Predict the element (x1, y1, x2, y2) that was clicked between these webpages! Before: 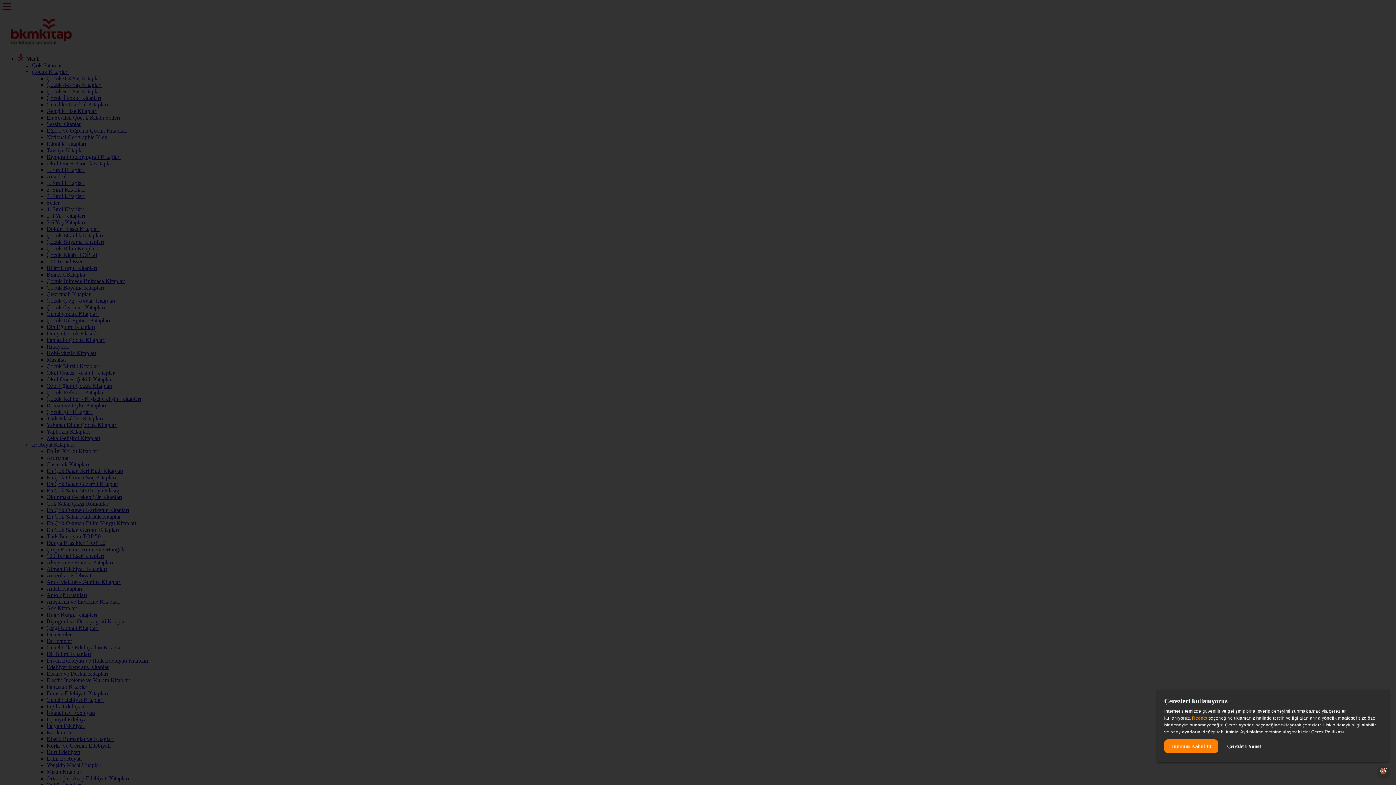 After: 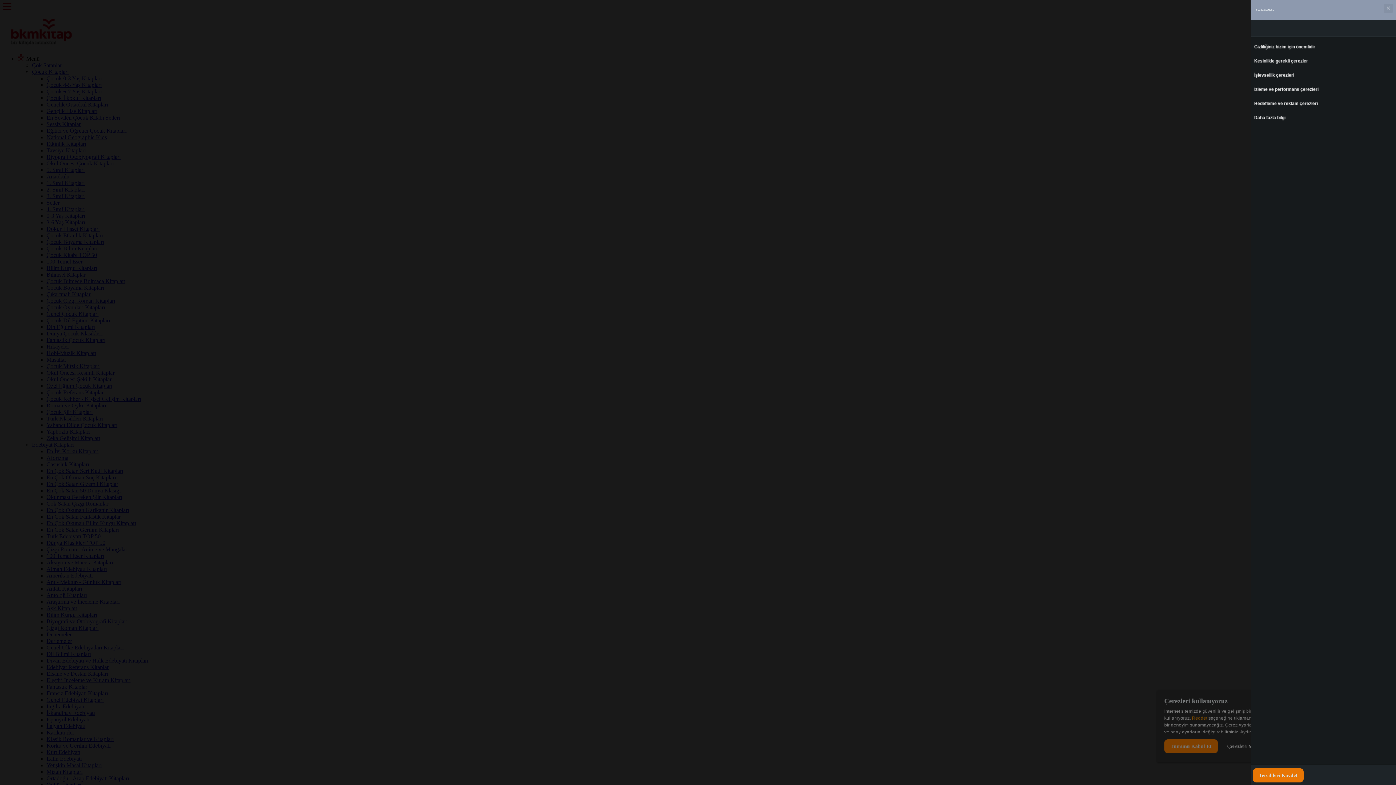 Action: label: Çerezleri Yönet bbox: (1221, 739, 1267, 753)